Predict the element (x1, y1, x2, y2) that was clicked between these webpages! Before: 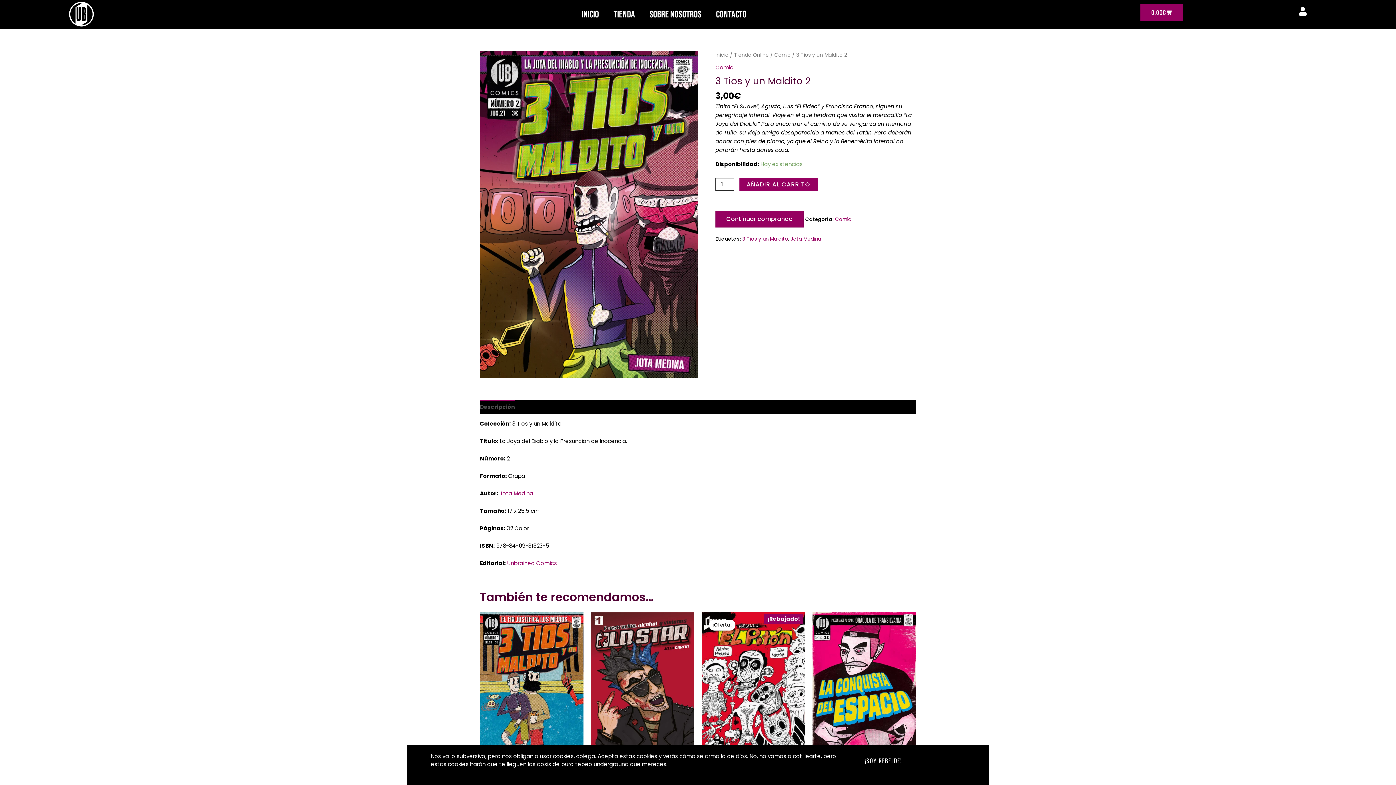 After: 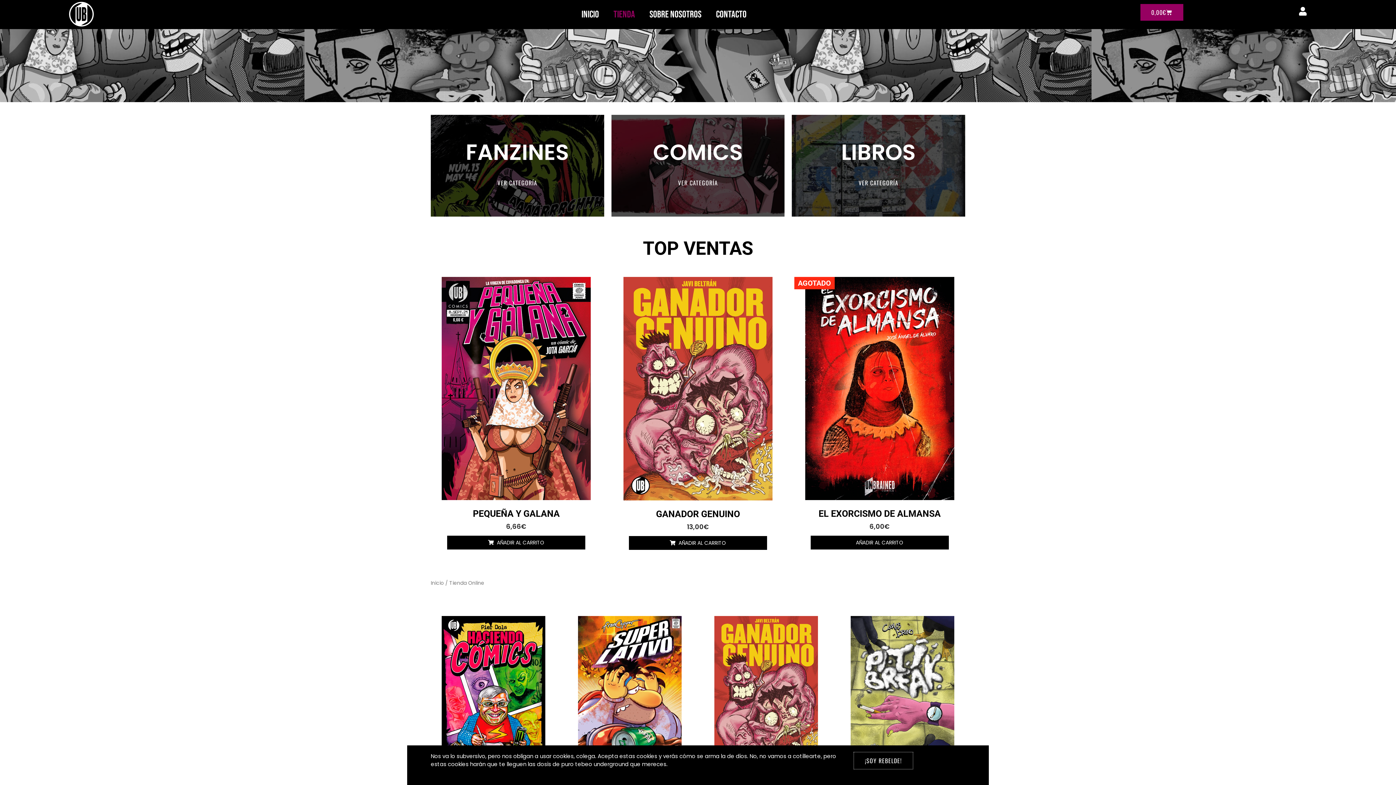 Action: bbox: (734, 51, 769, 58) label: Tienda Online